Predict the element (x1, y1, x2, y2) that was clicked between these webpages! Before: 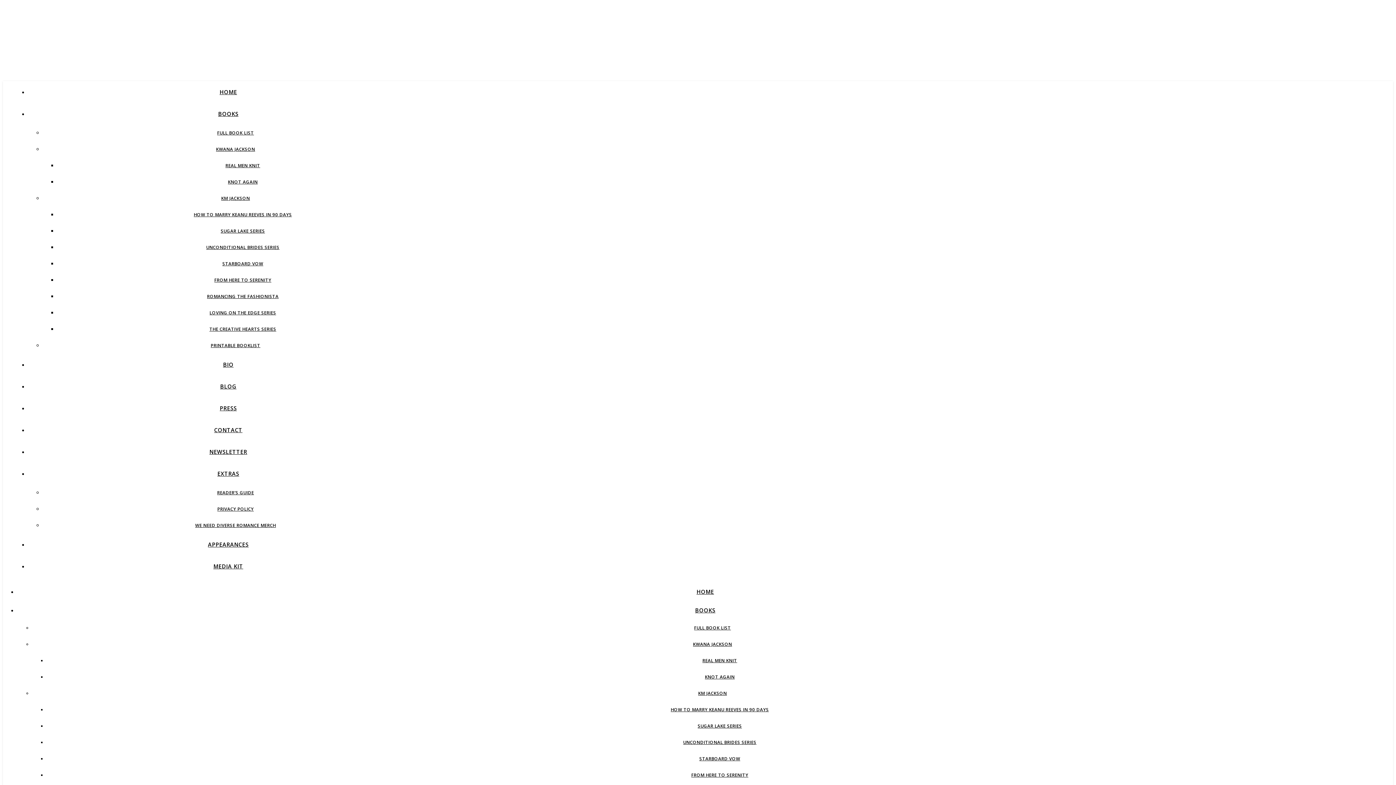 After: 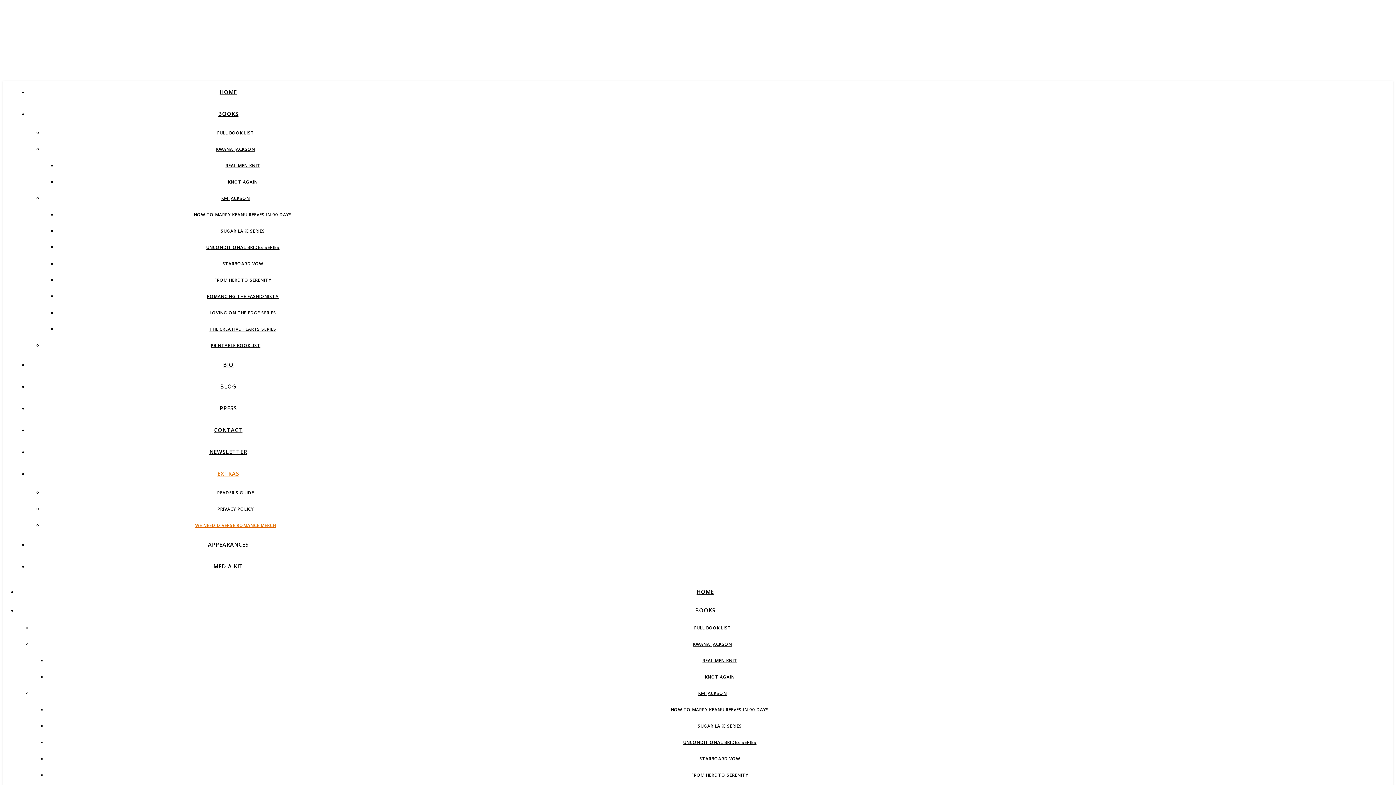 Action: label: WE NEED DIVERSE ROMANCE MERCH bbox: (195, 522, 276, 528)